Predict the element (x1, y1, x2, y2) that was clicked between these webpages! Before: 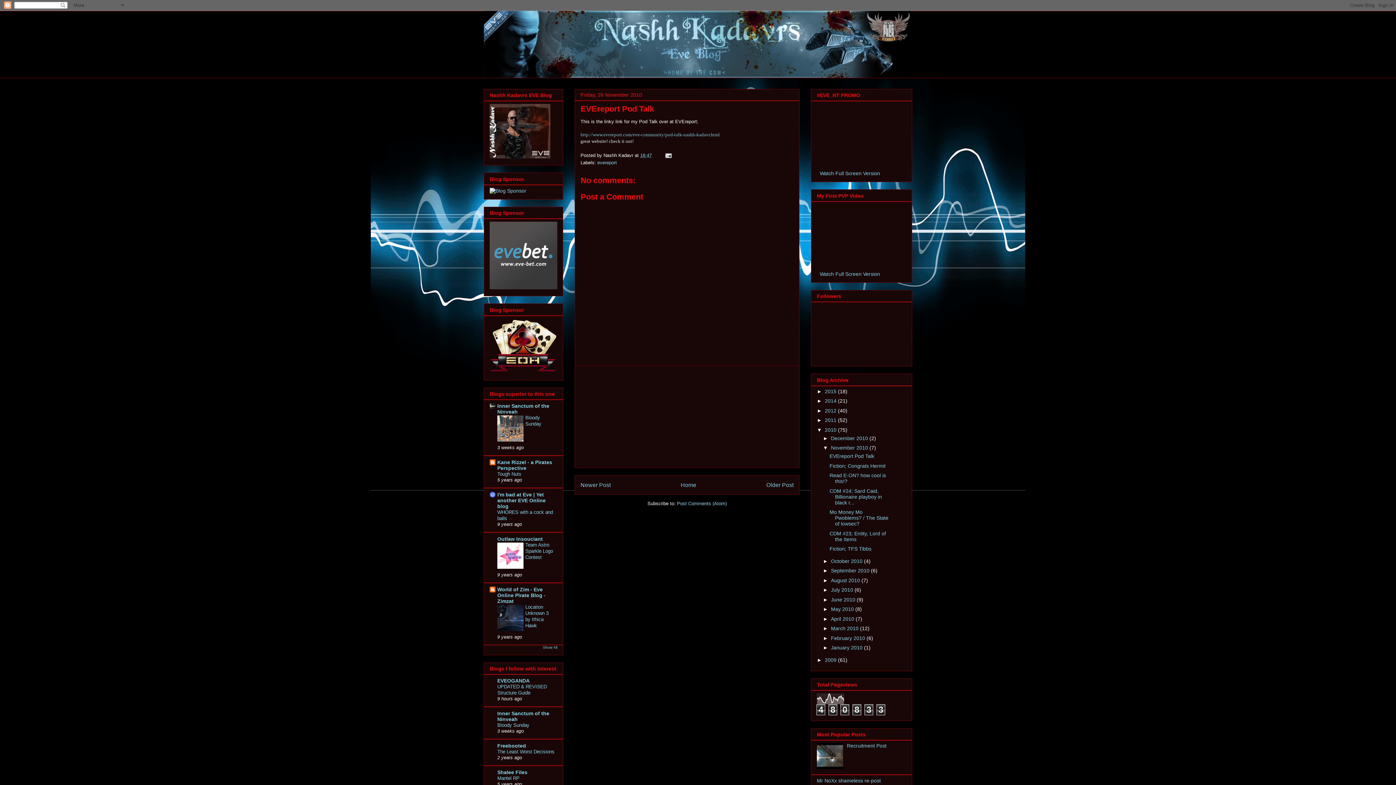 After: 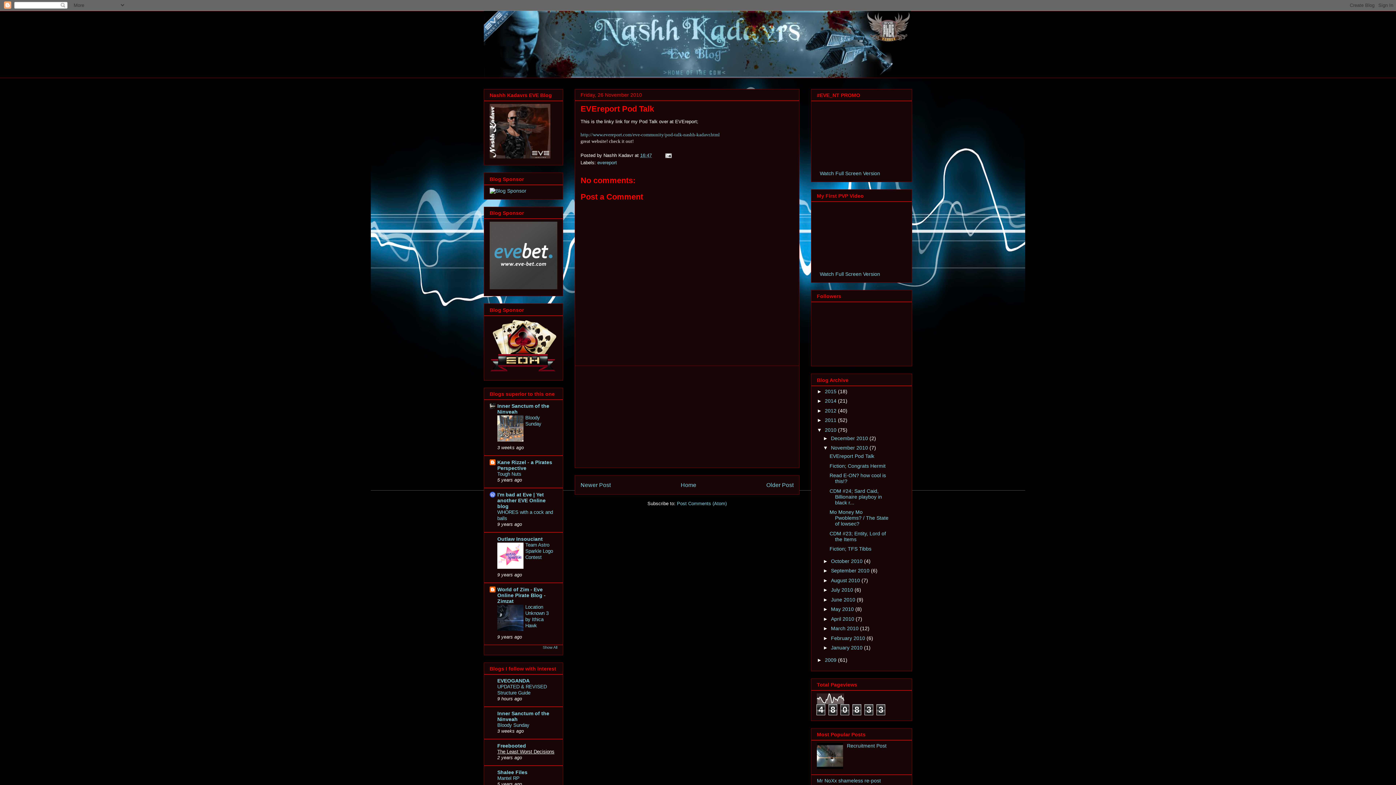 Action: bbox: (497, 749, 554, 755) label: The Least Worst Decisions